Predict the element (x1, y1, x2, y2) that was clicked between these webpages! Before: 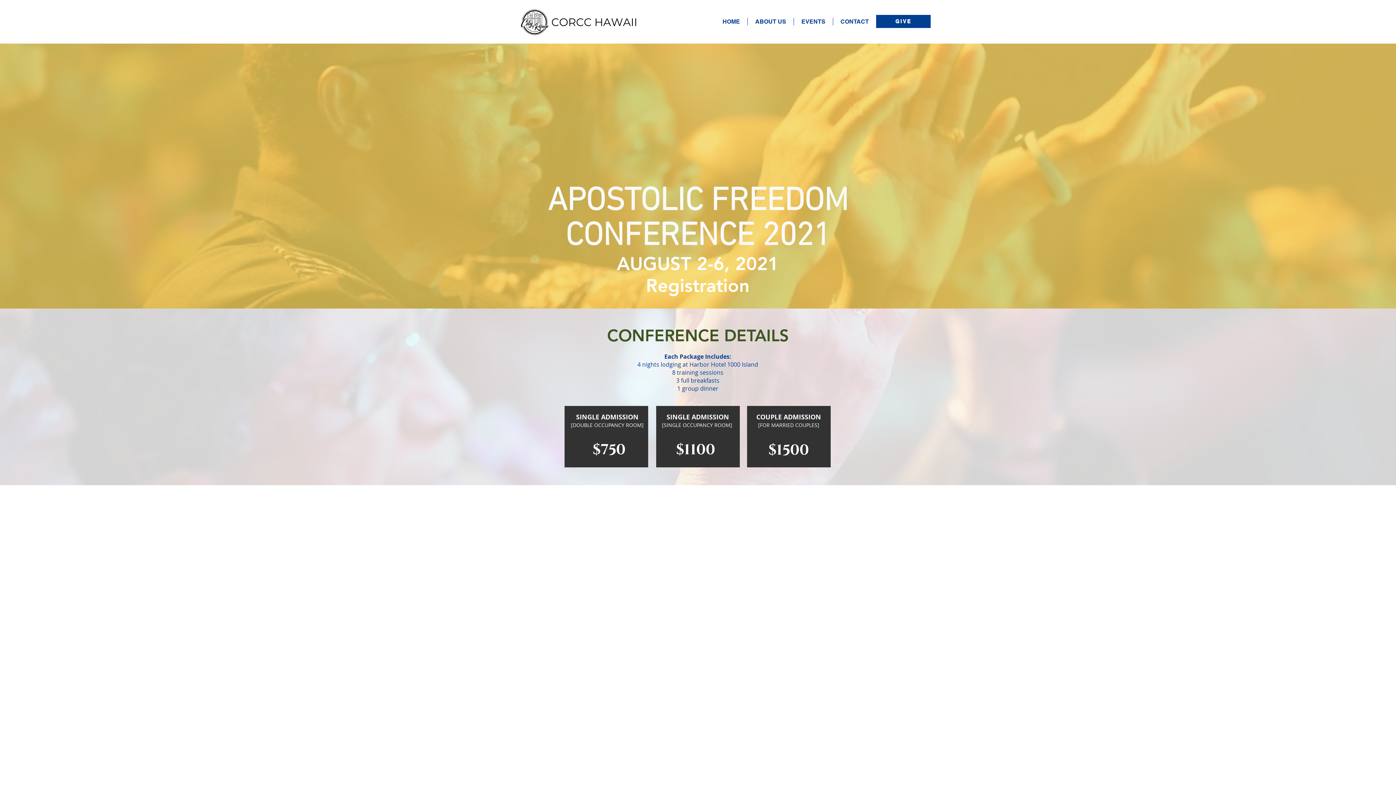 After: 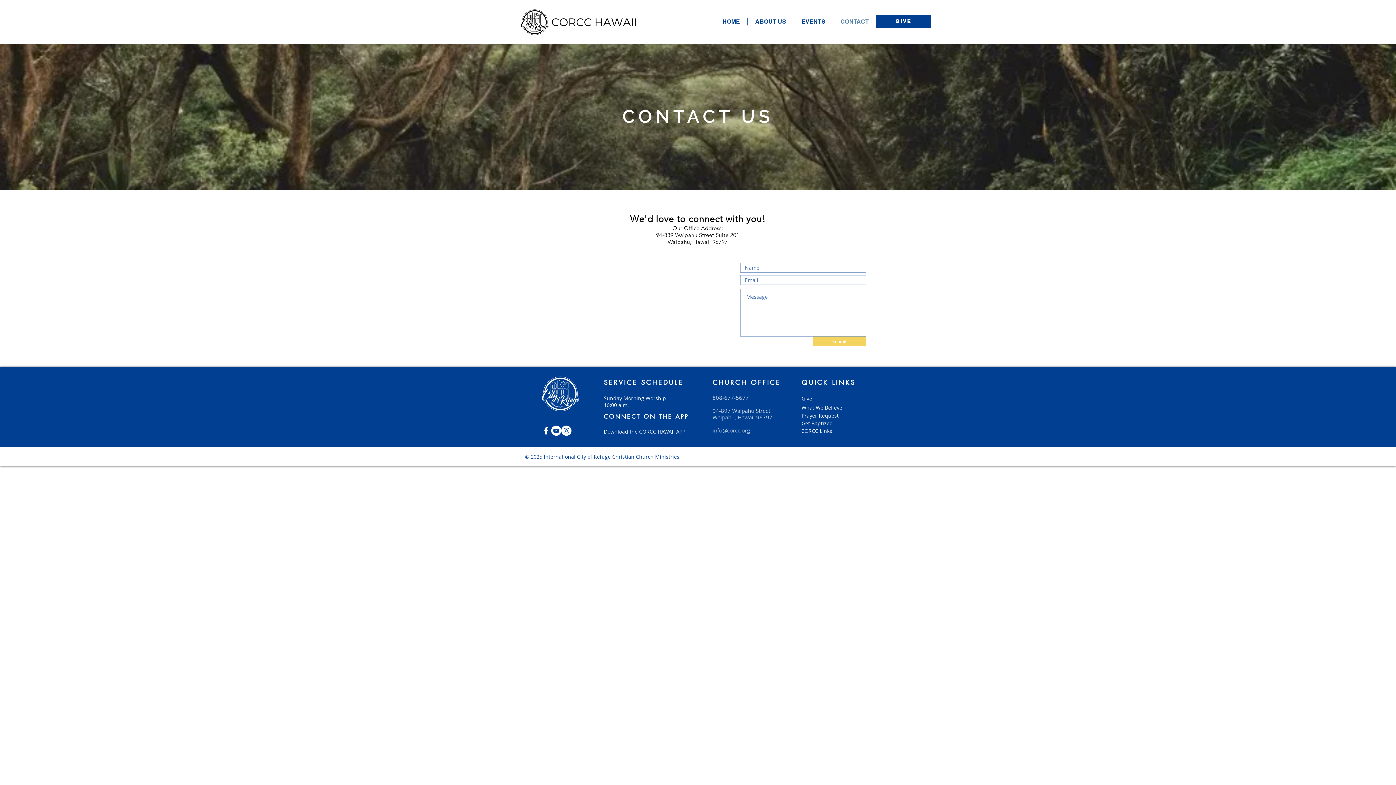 Action: label: CONTACT bbox: (833, 17, 876, 25)